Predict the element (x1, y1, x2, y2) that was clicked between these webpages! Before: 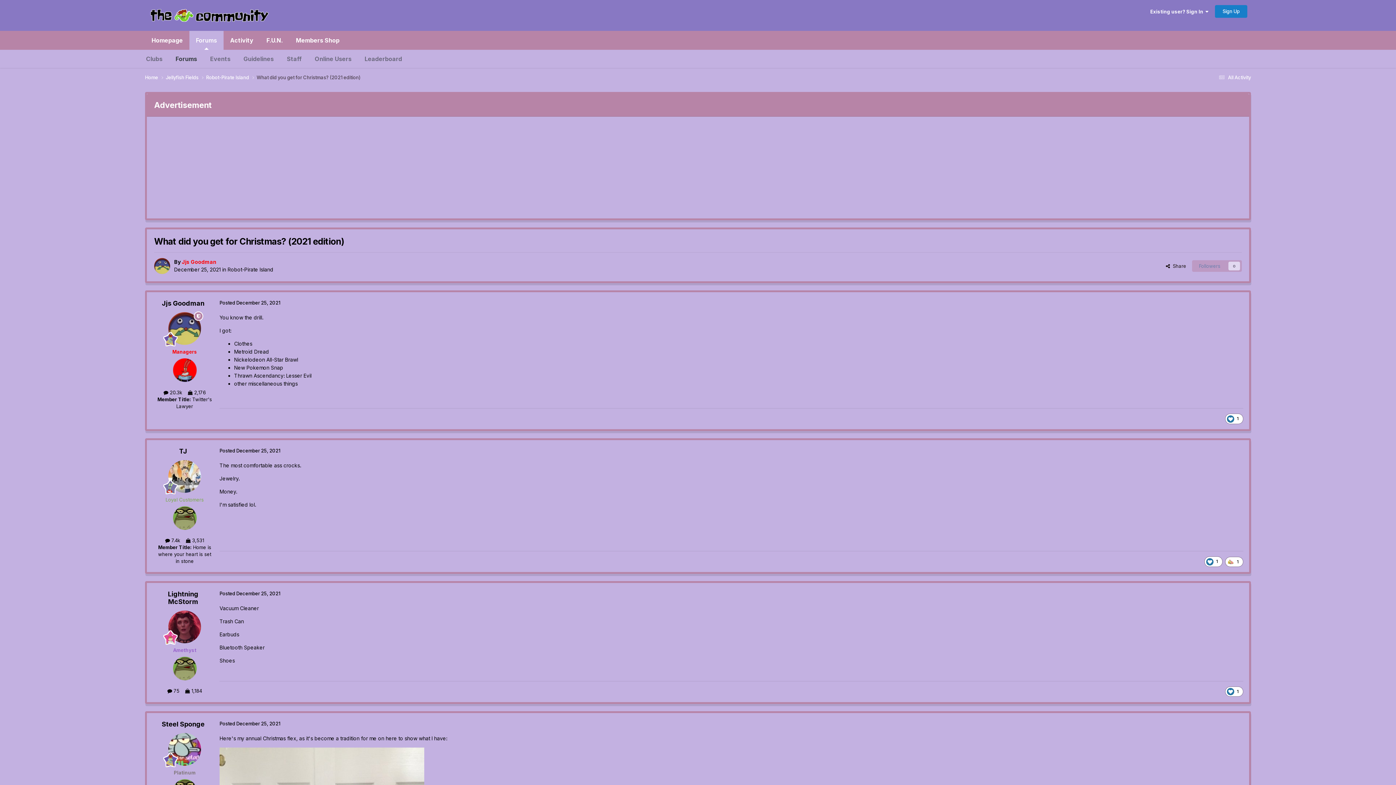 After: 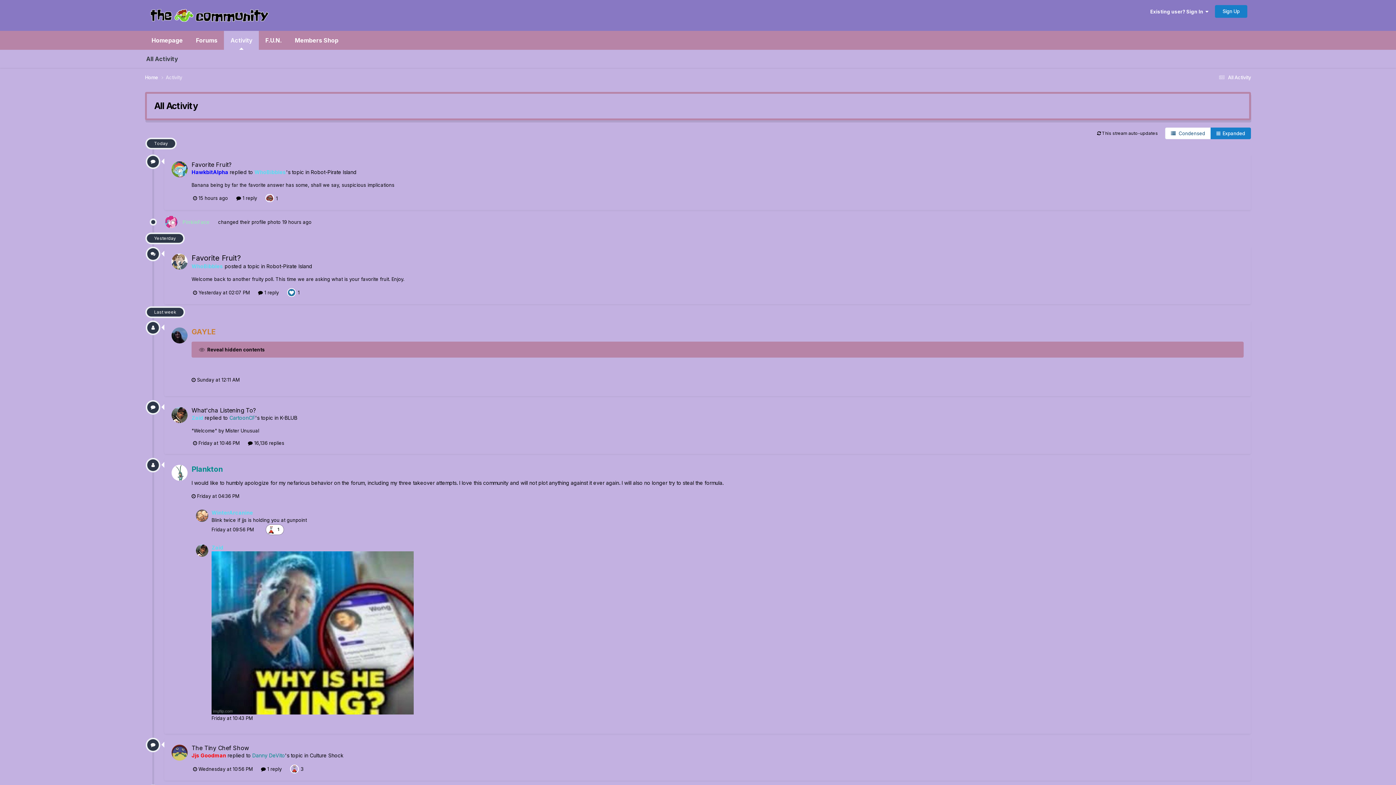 Action: label: Activity bbox: (223, 30, 260, 49)